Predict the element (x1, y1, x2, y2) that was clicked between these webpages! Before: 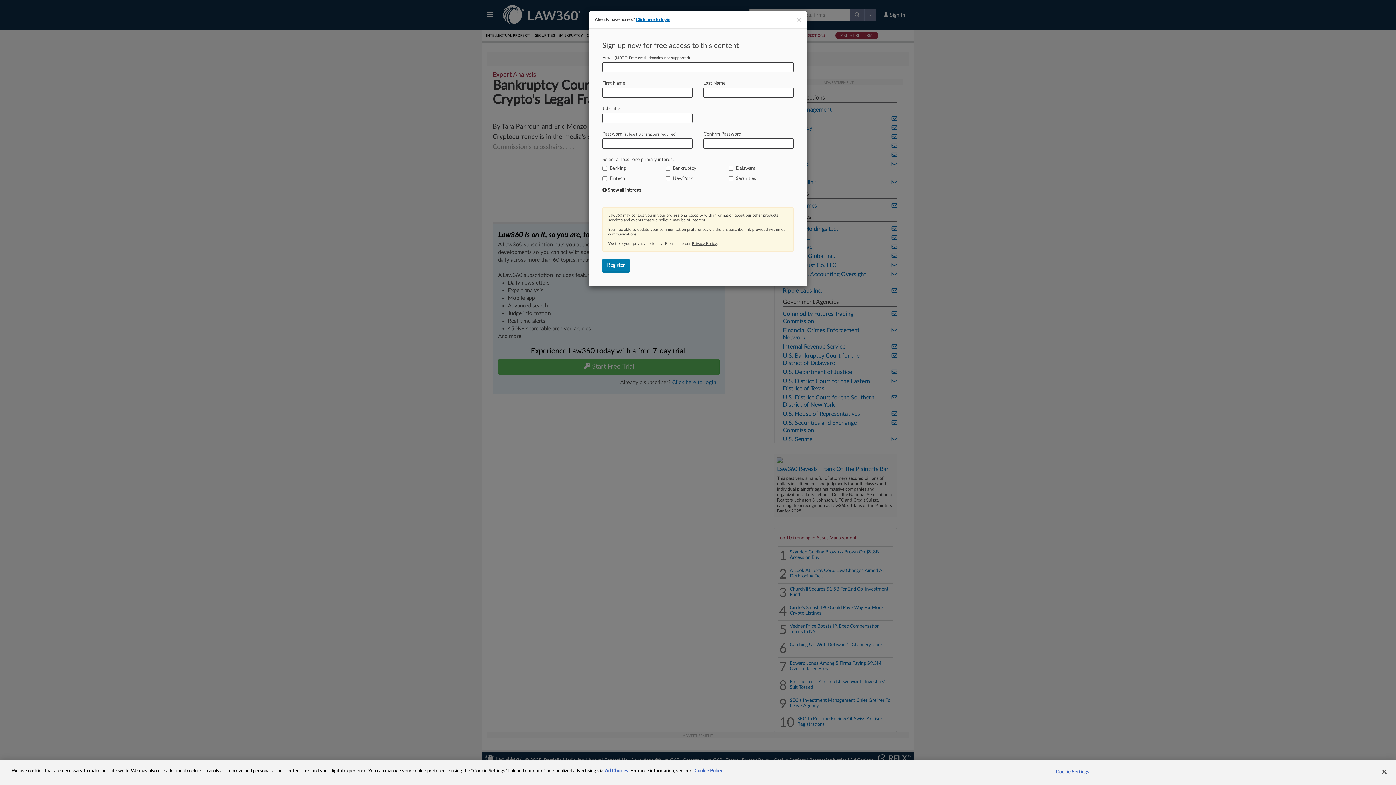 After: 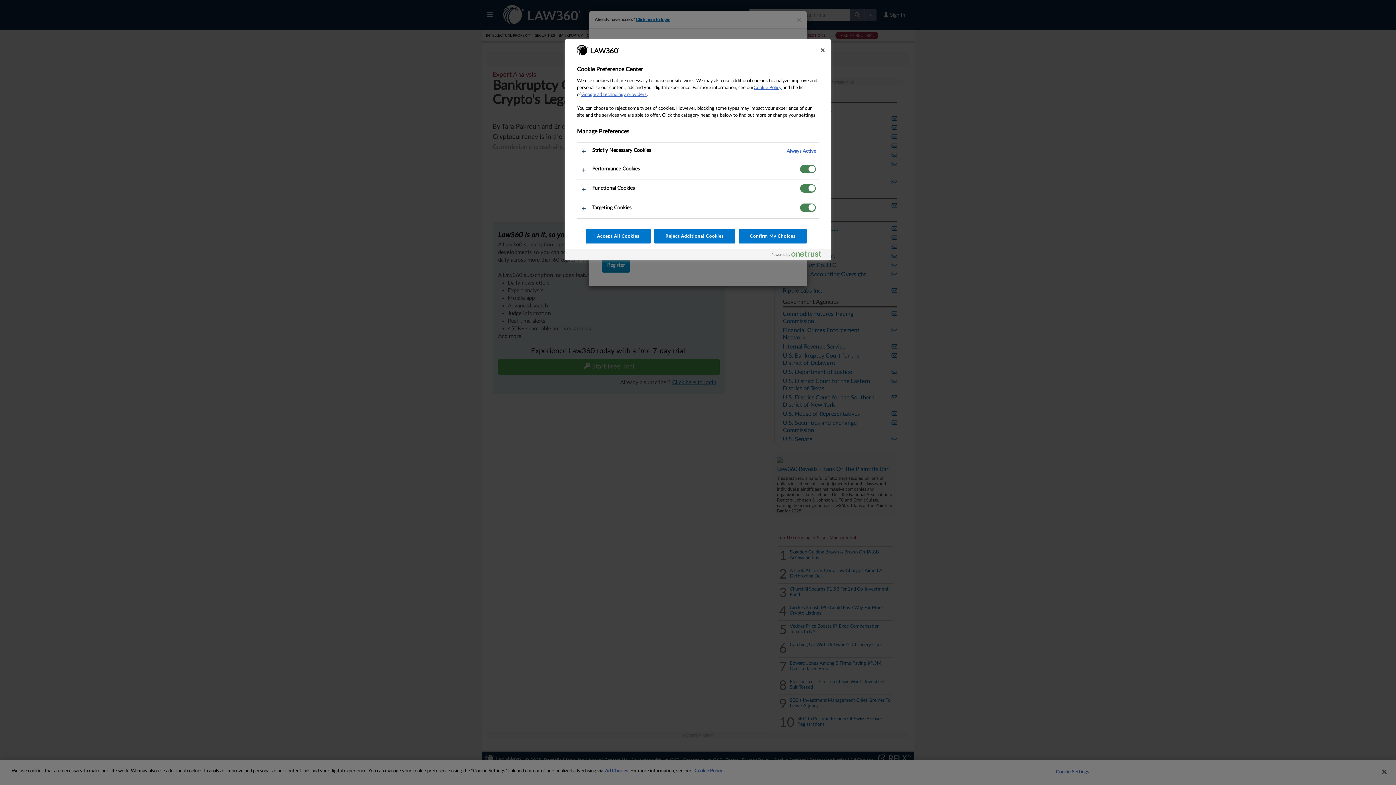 Action: label: Cookie Settings bbox: (1050, 765, 1095, 779)